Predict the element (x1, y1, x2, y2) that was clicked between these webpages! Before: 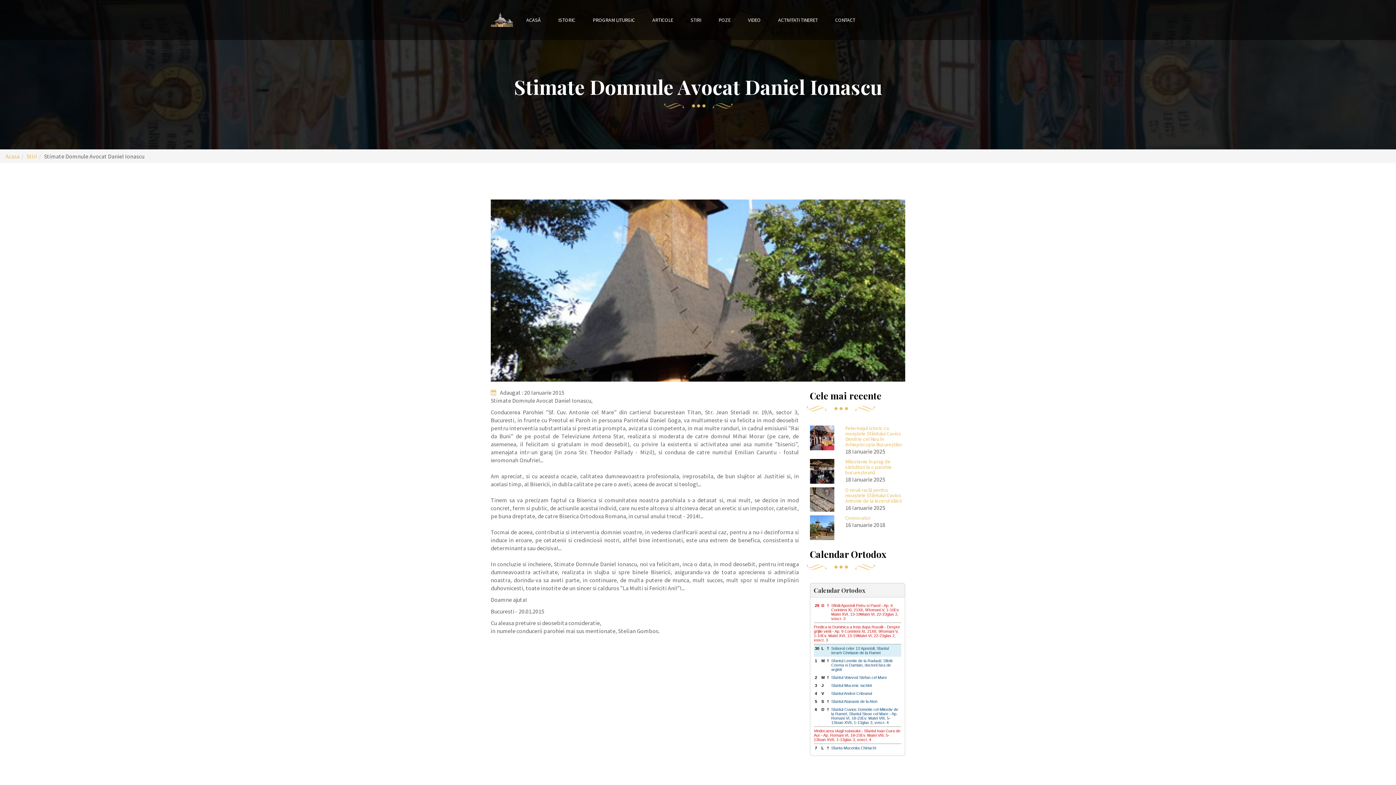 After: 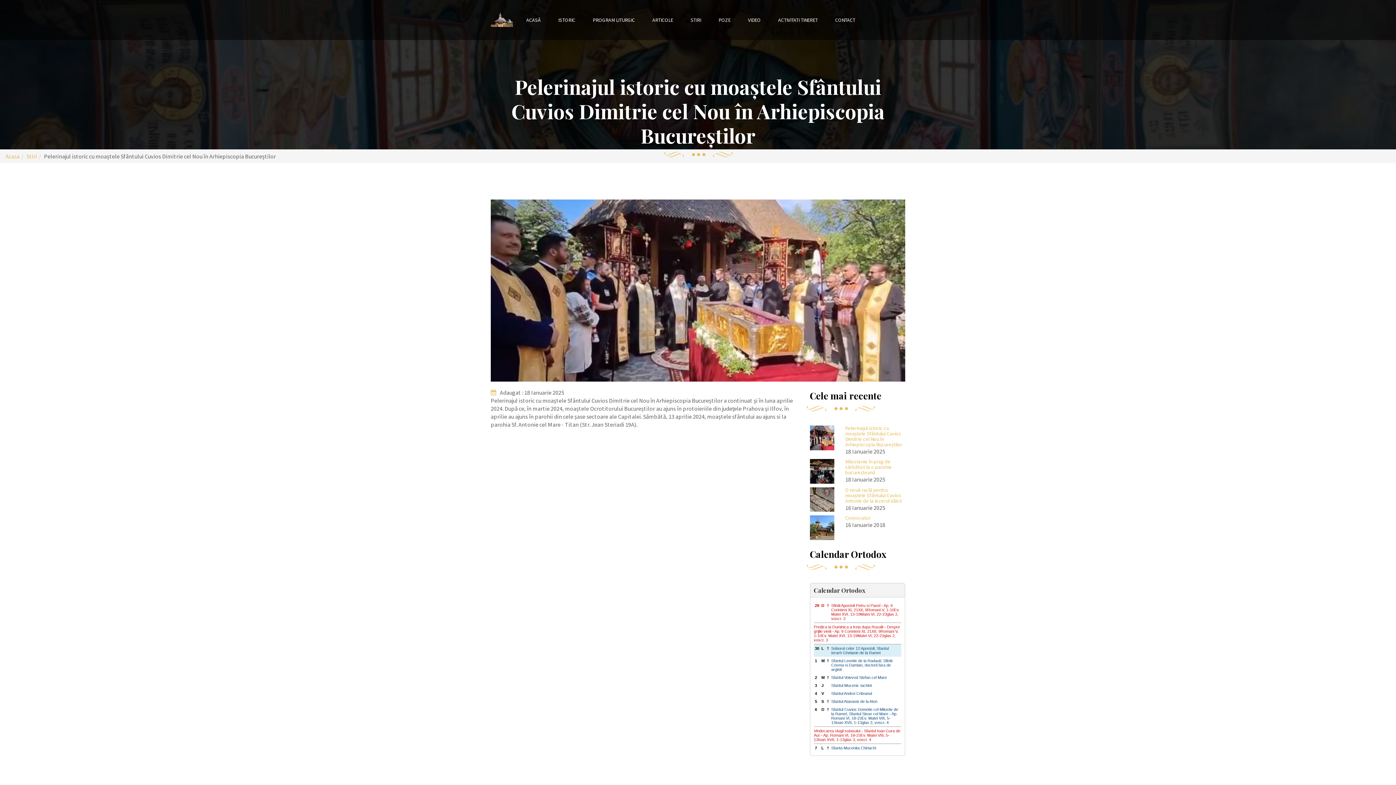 Action: bbox: (845, 425, 902, 448) label: Pelerinajul istoric cu moaștele Sfântului Cuvios Dimitrie cel Nou în Arhiepiscopia Bucureștilor